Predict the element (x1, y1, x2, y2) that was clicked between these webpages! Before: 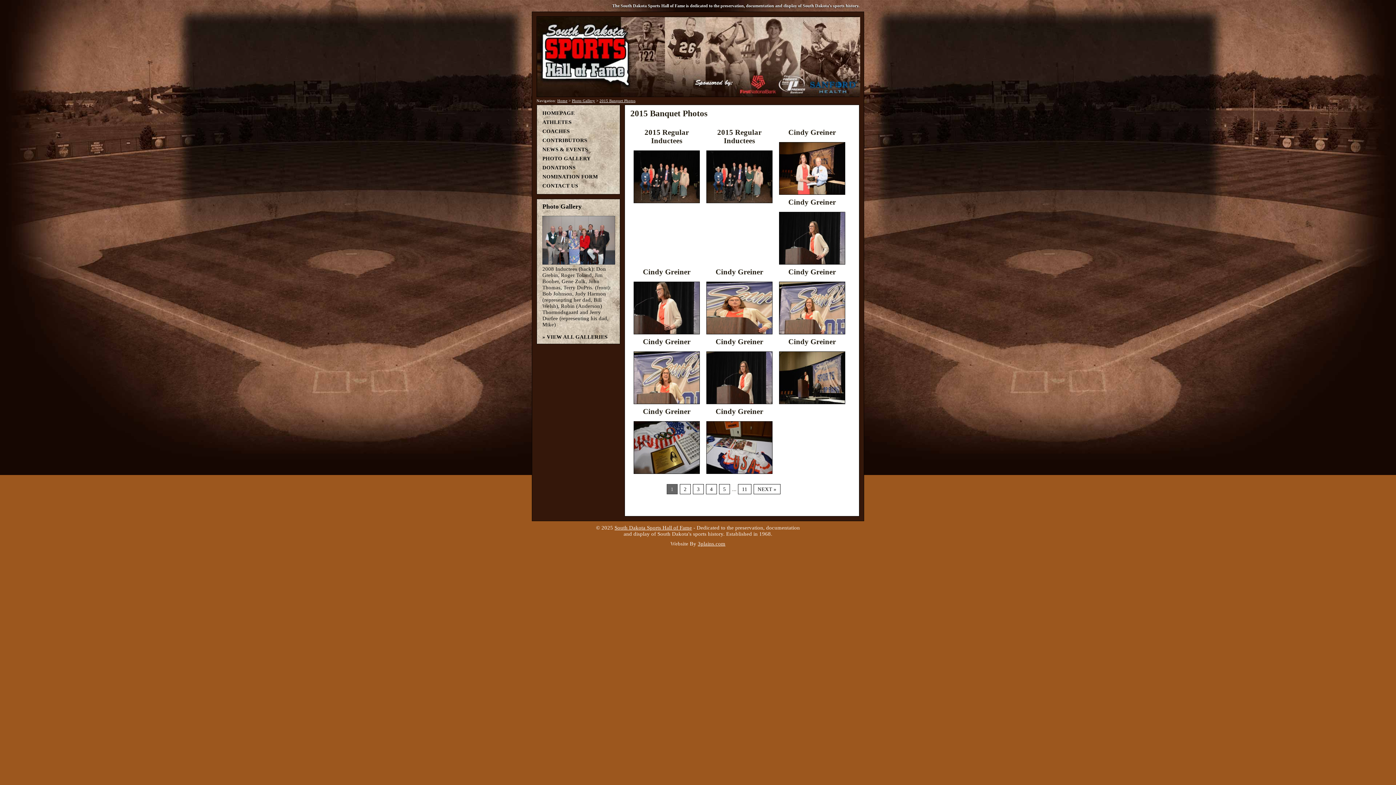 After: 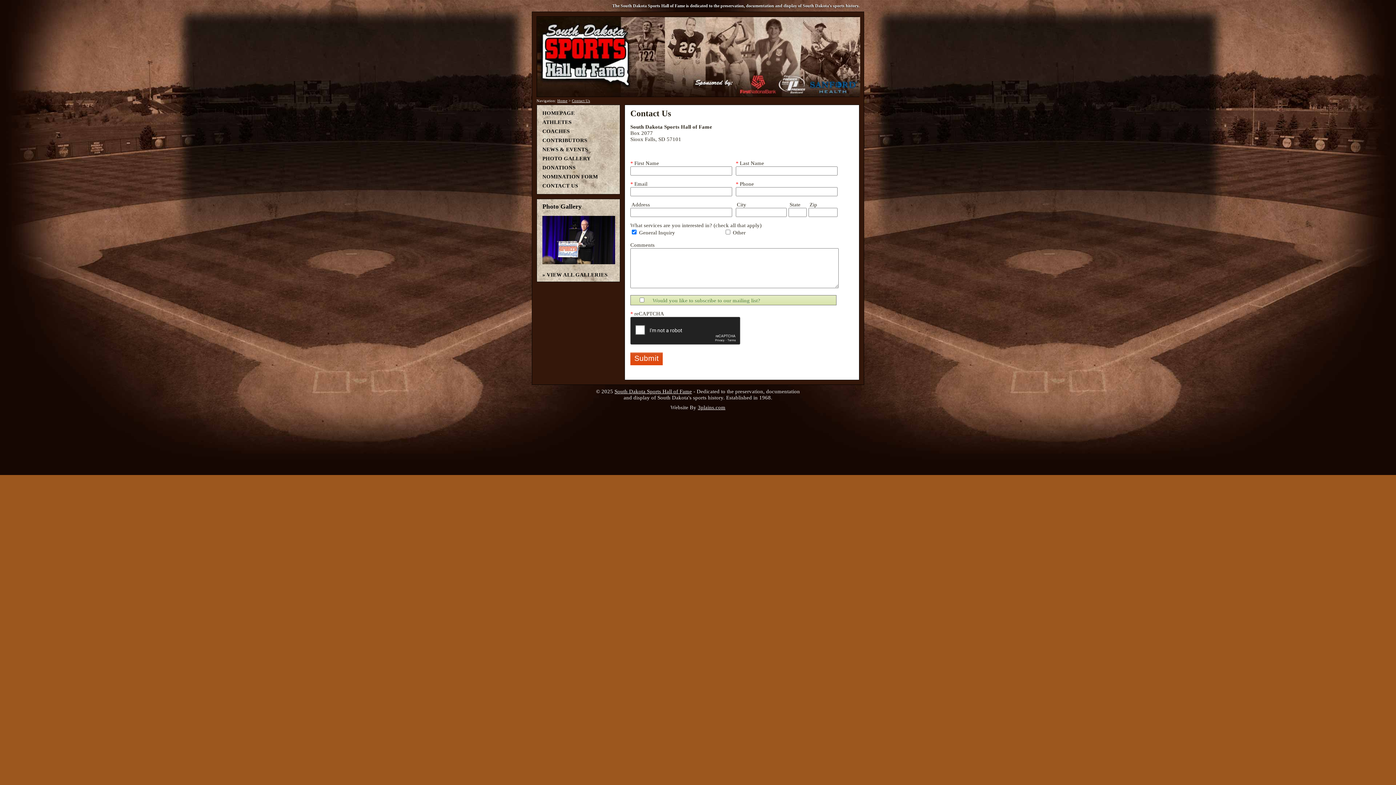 Action: label: CONTACT US bbox: (542, 182, 578, 188)